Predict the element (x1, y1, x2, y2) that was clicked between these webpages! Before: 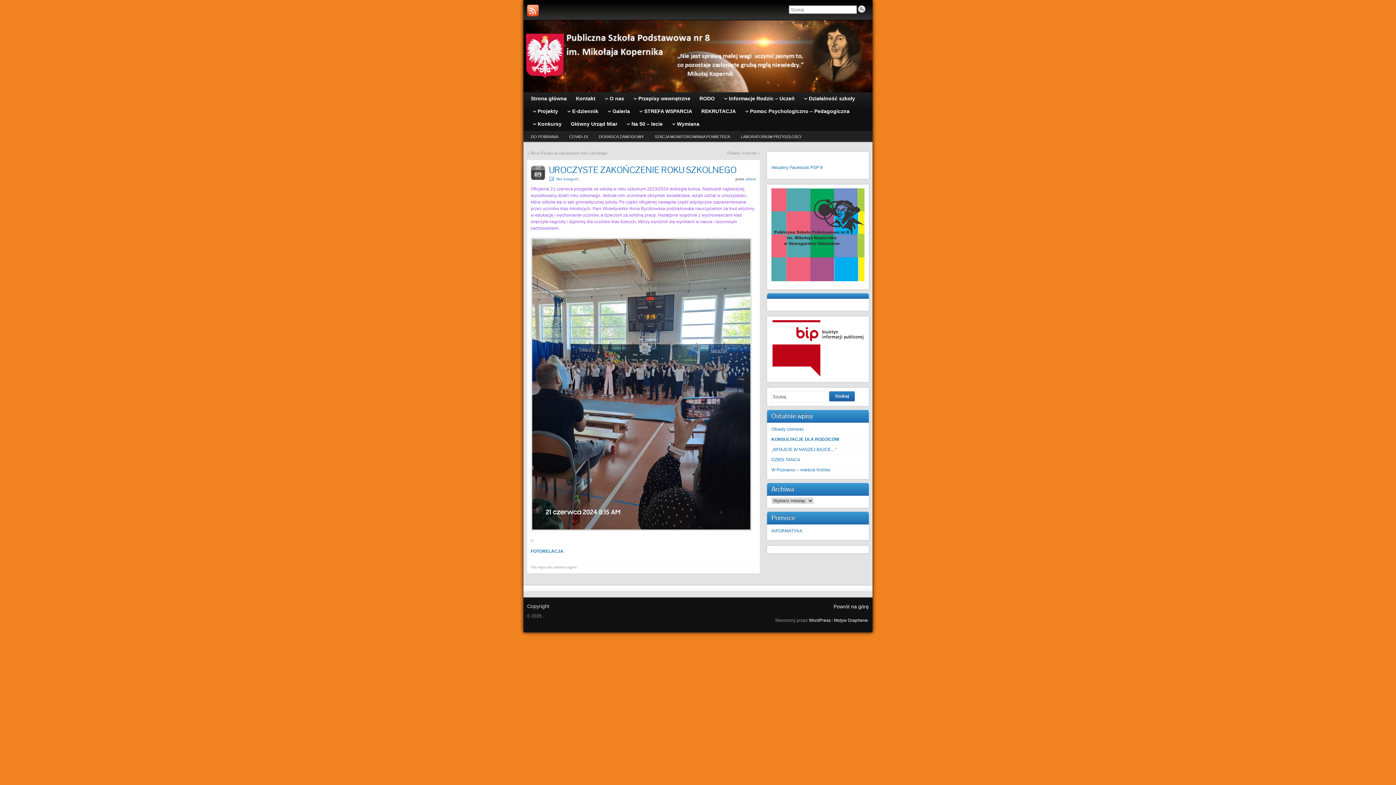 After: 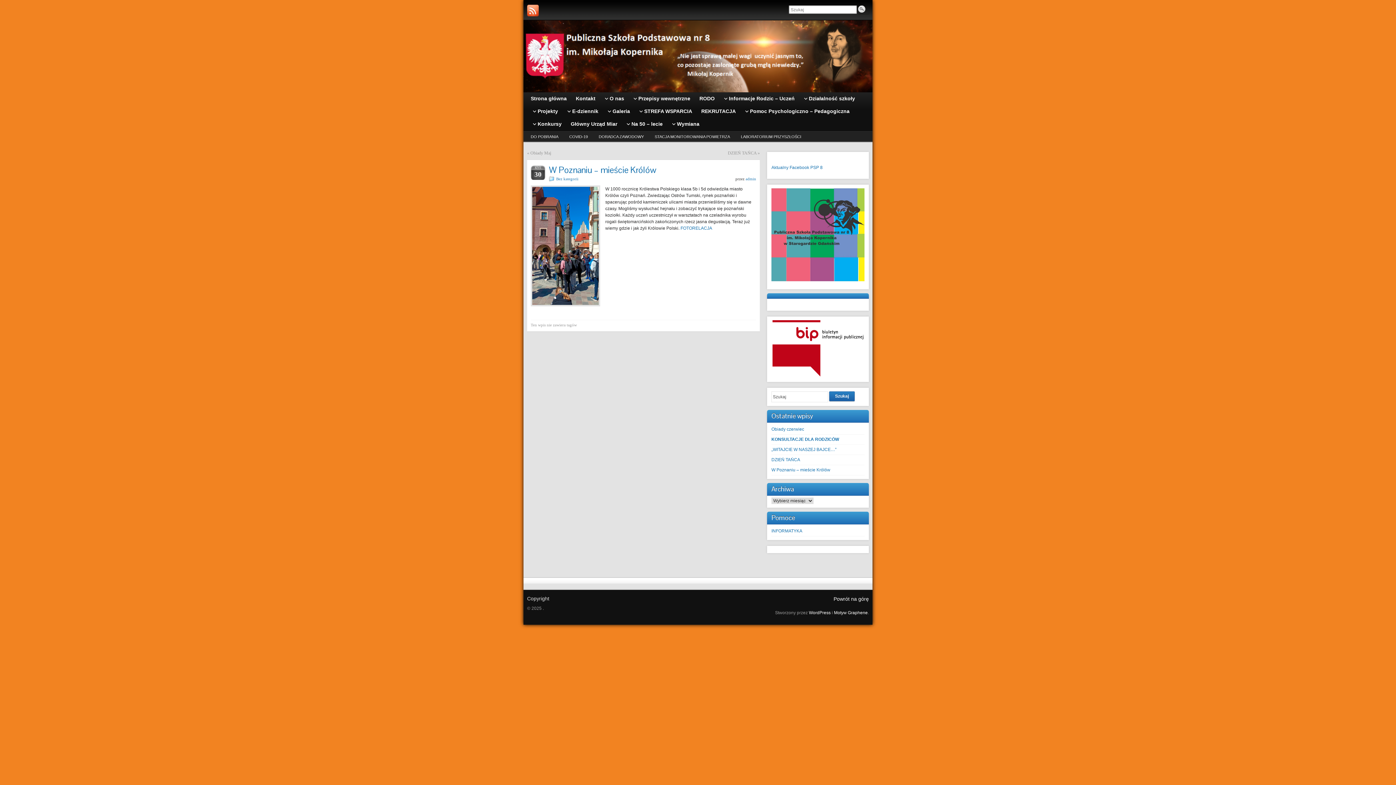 Action: bbox: (771, 467, 830, 472) label: W Poznaniu – mieście Królów